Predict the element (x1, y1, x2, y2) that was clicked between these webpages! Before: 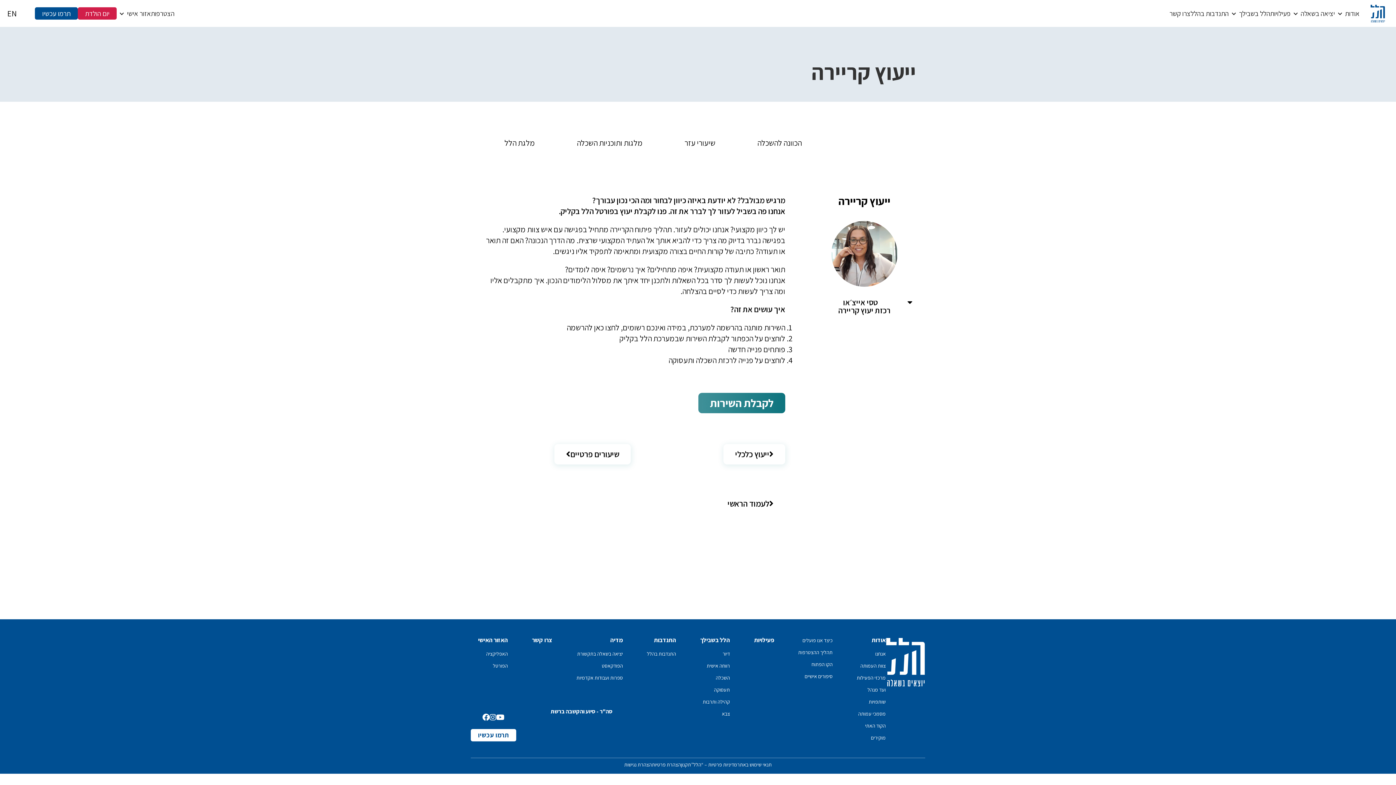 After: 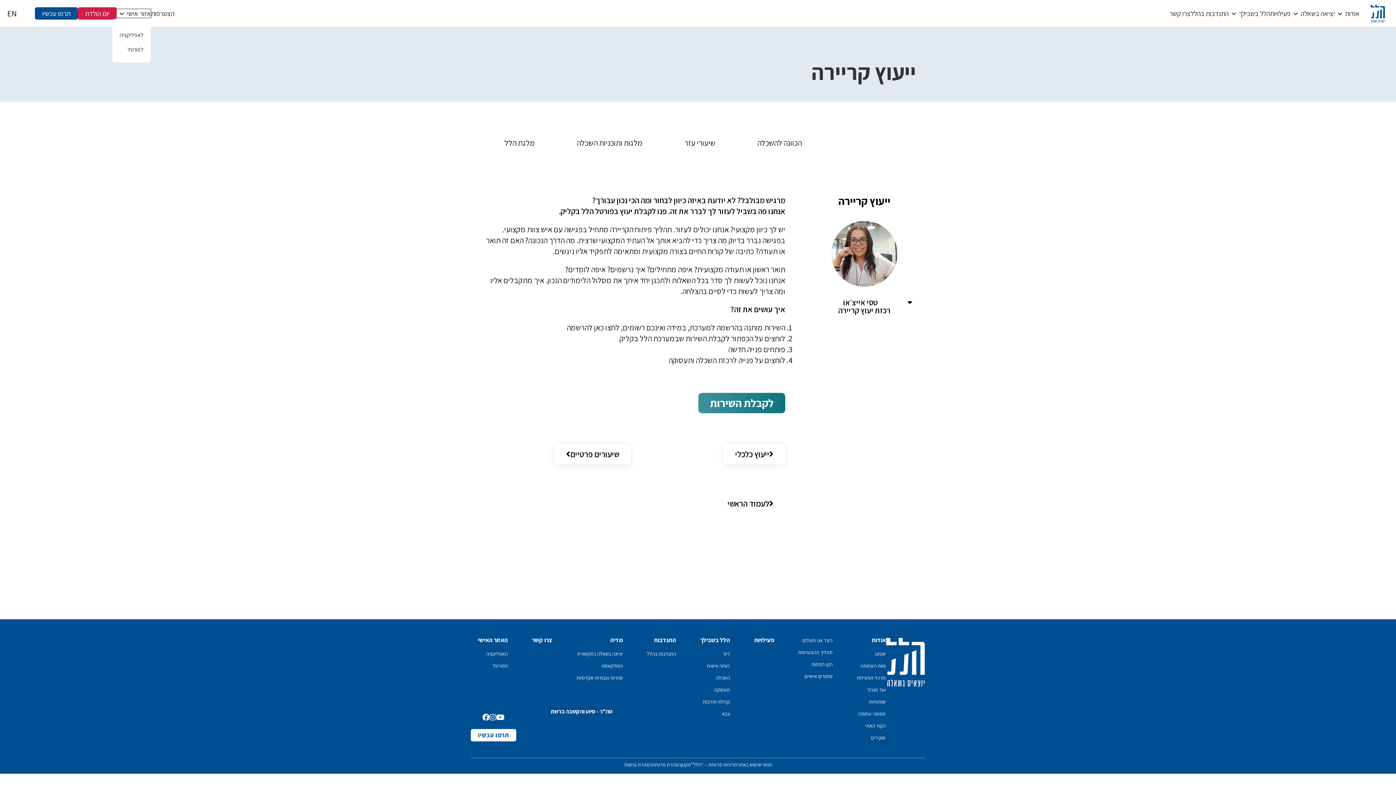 Action: bbox: (116, 9, 150, 17) label: אזור אישי